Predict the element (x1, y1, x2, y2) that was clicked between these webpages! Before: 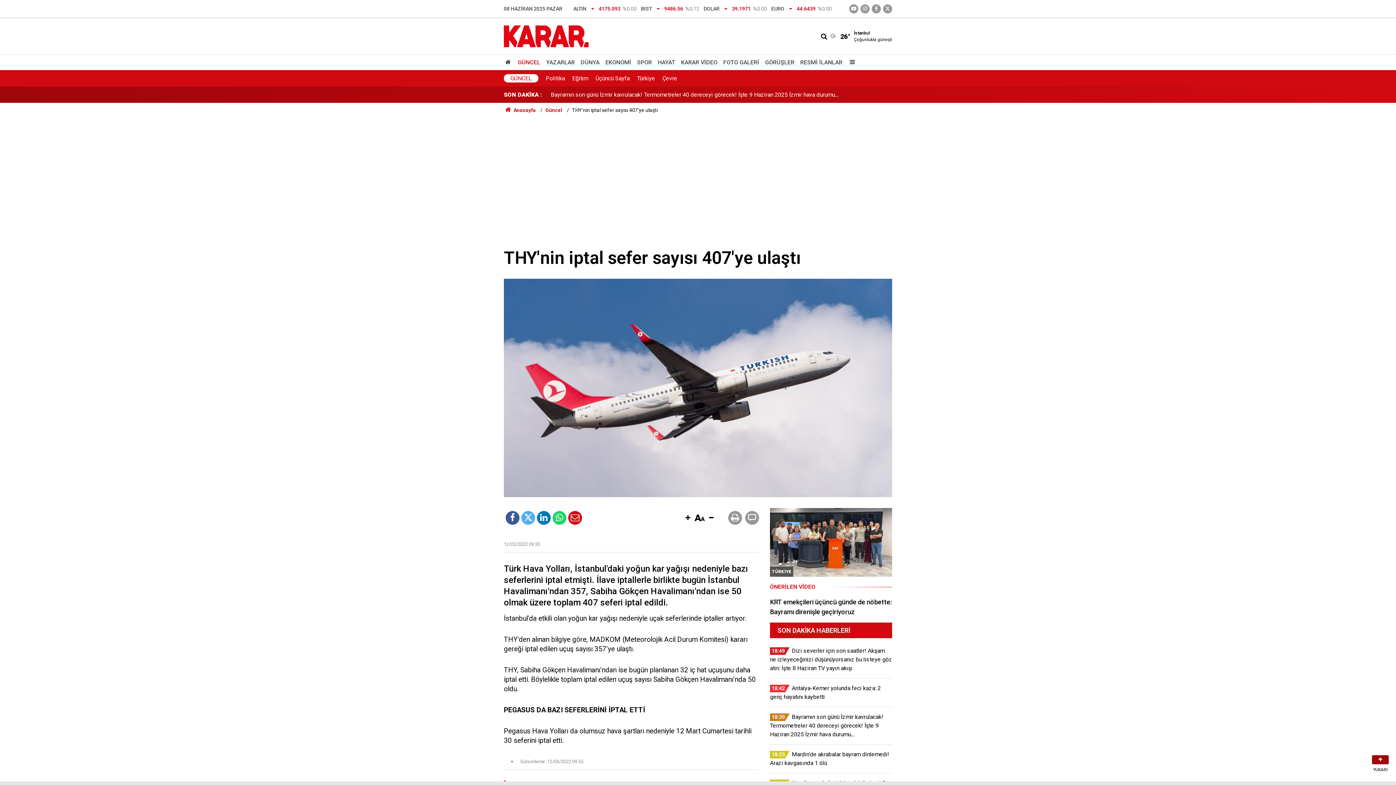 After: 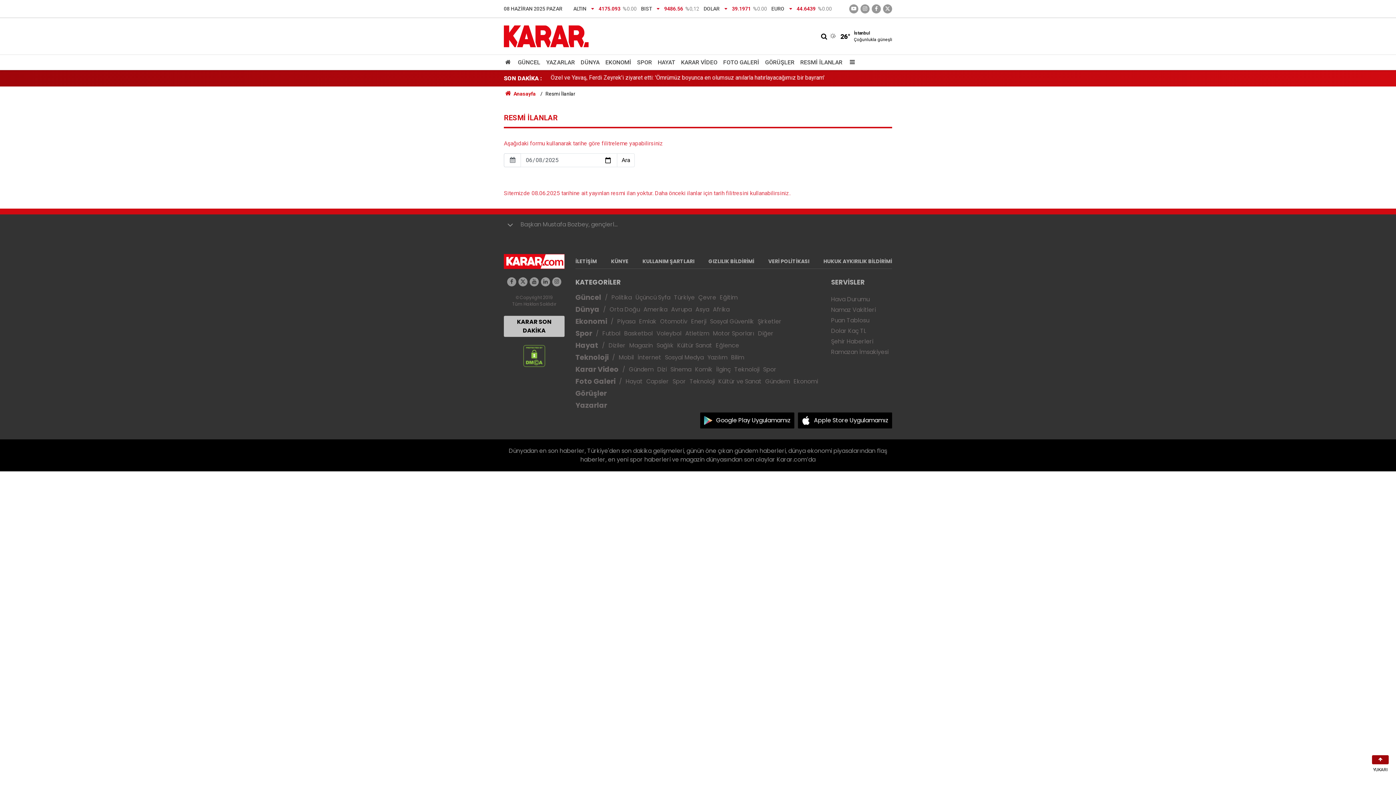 Action: bbox: (797, 55, 845, 69) label: RESMİ İLANLAR